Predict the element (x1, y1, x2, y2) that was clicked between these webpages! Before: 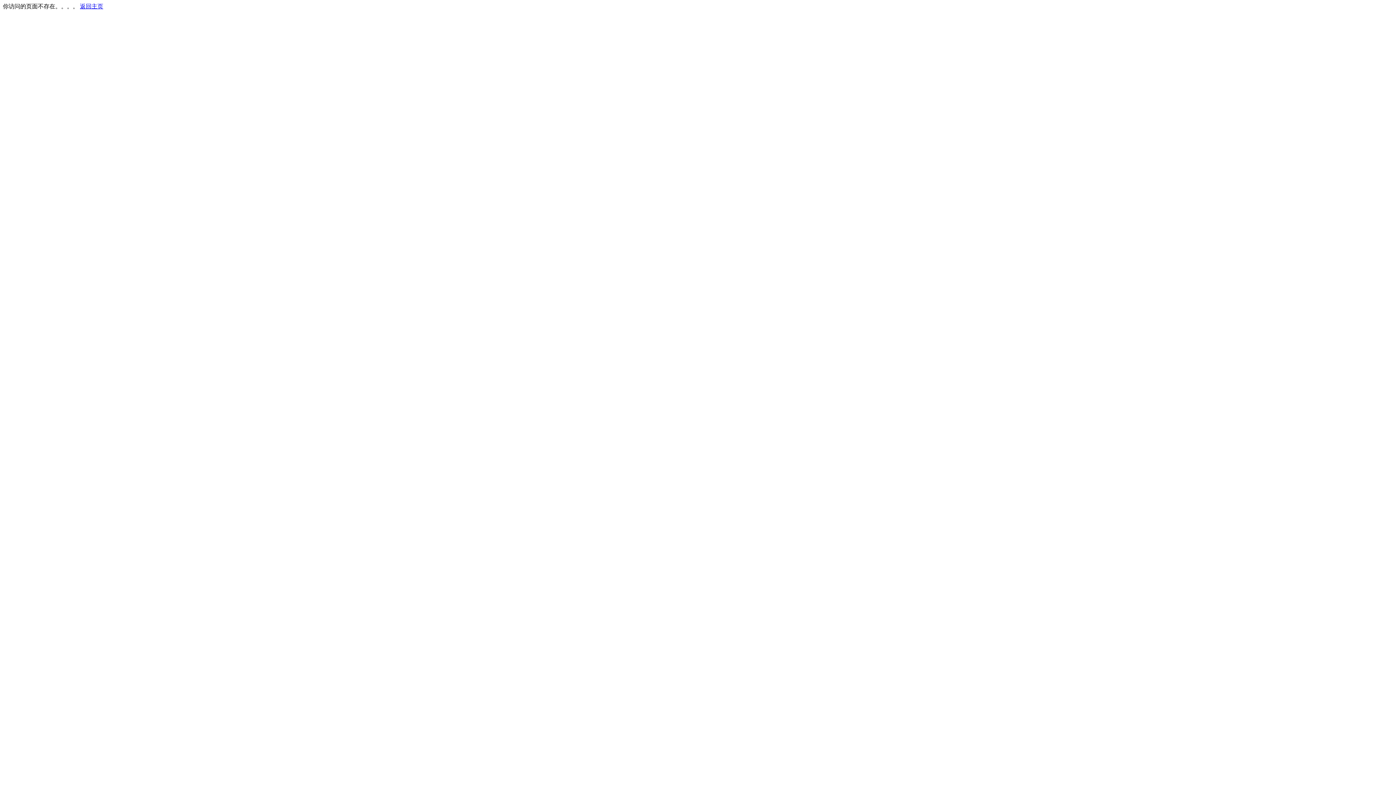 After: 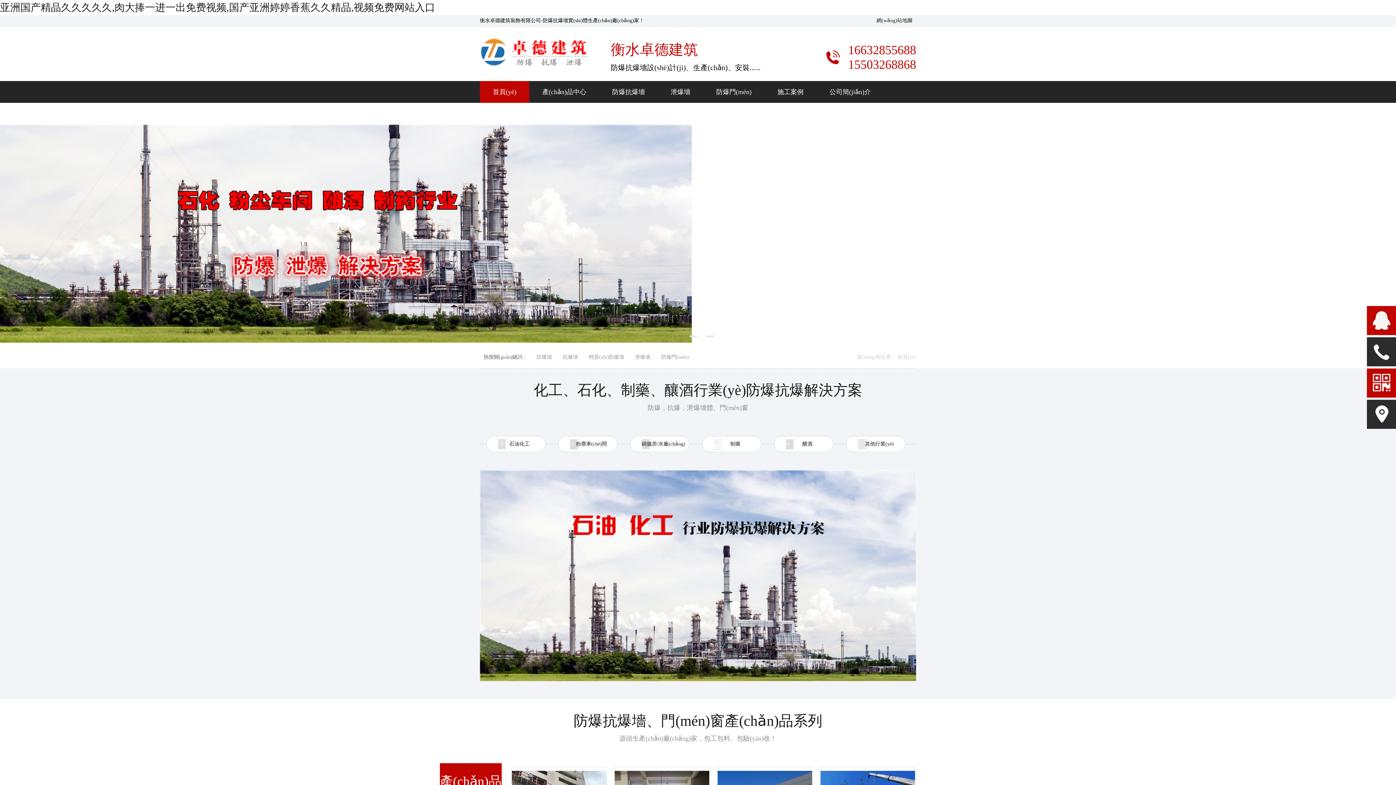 Action: bbox: (80, 3, 103, 9) label: 返回主页